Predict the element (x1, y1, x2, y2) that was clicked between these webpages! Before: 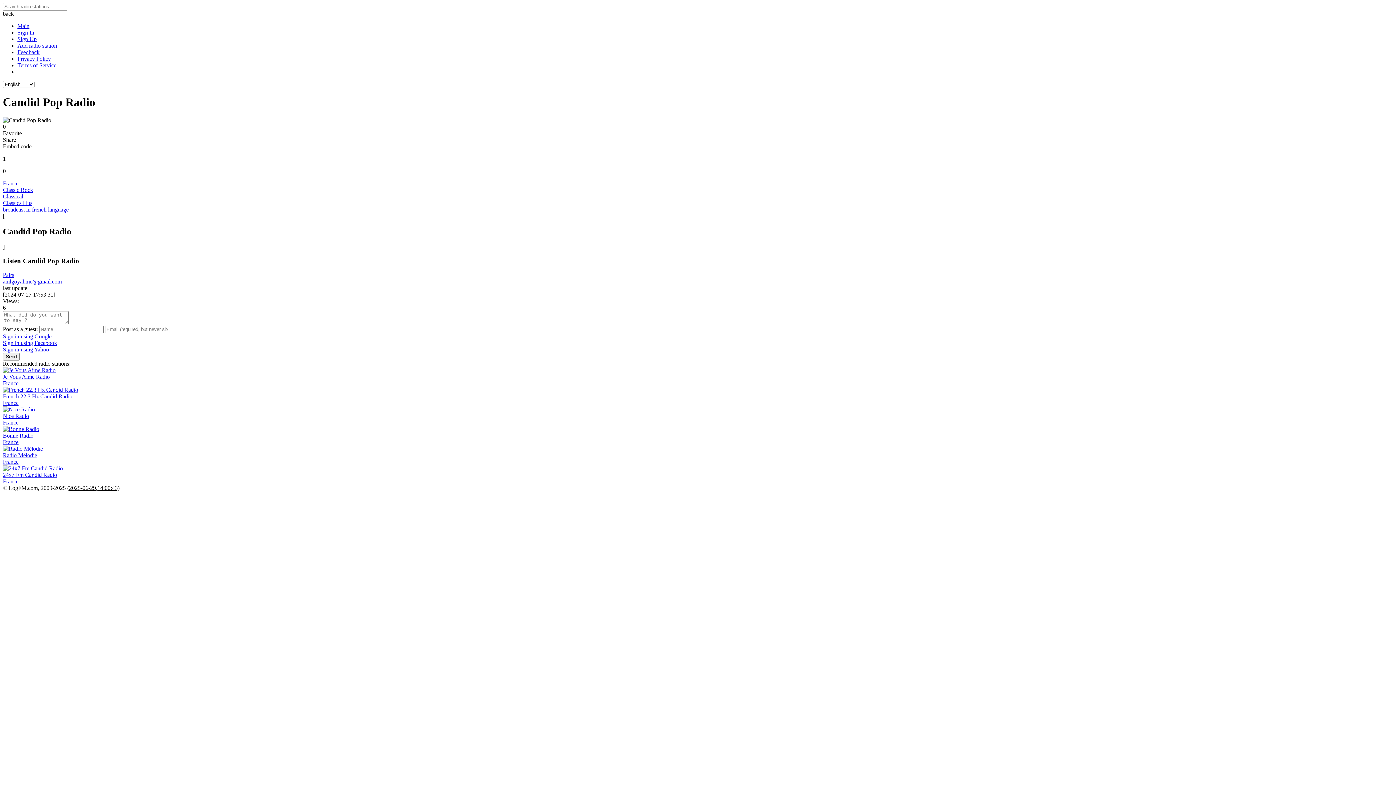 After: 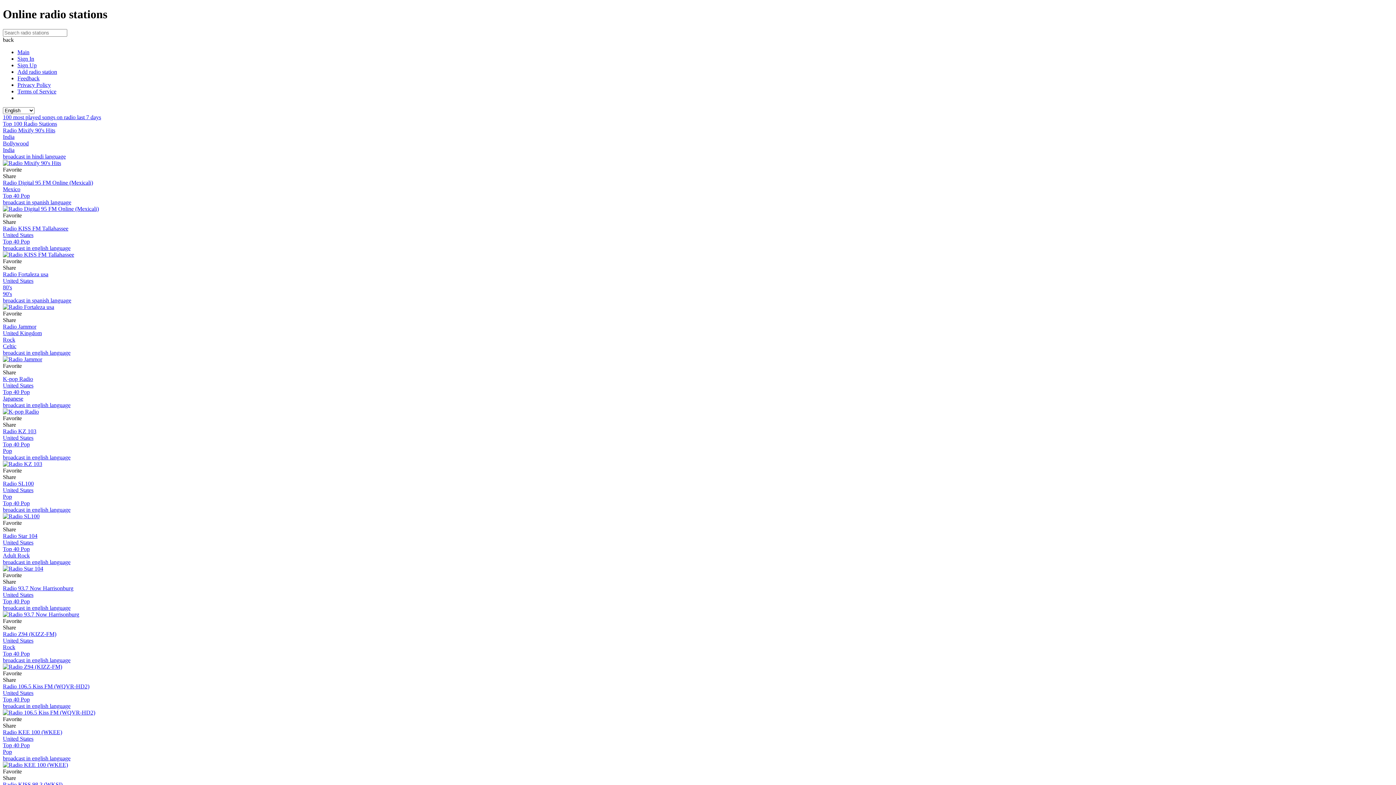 Action: label: Main bbox: (17, 22, 1393, 29)